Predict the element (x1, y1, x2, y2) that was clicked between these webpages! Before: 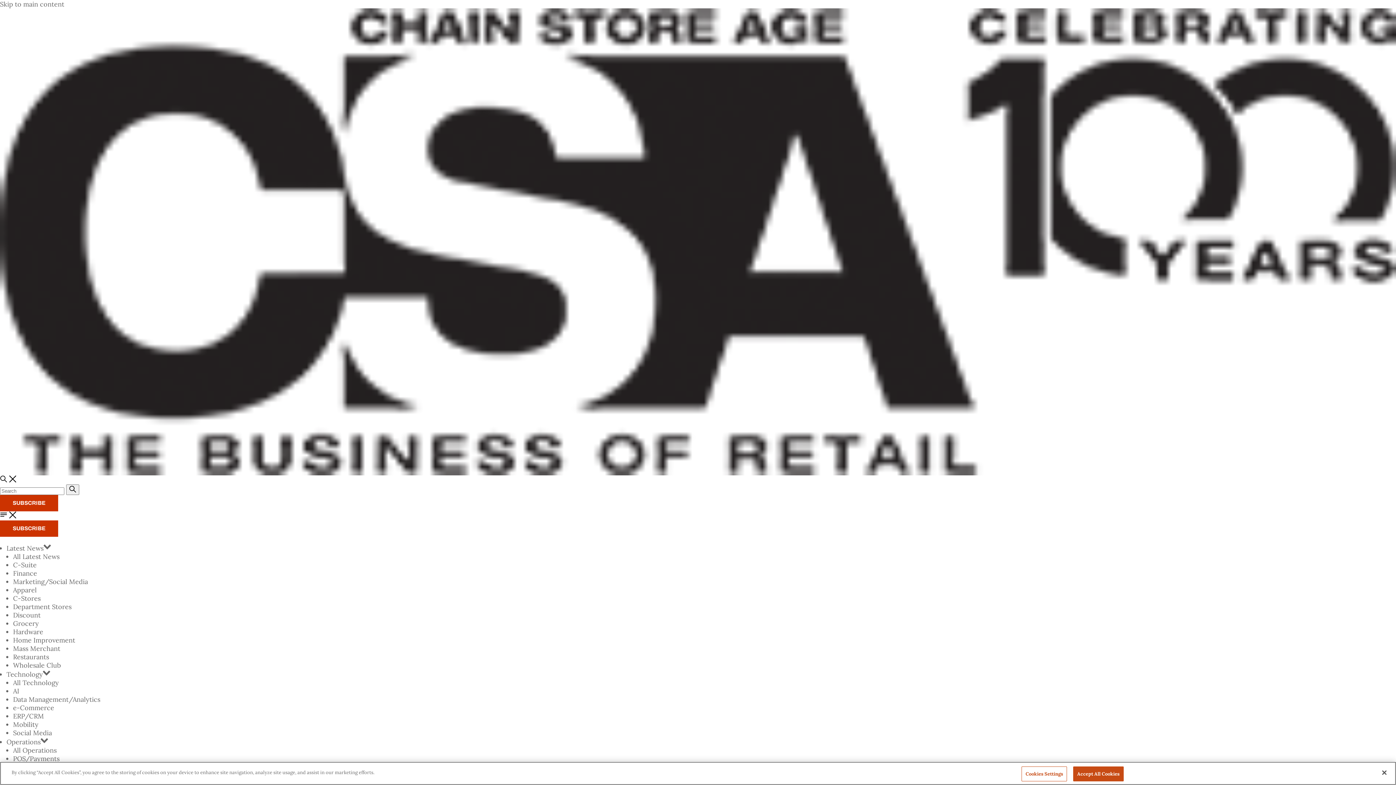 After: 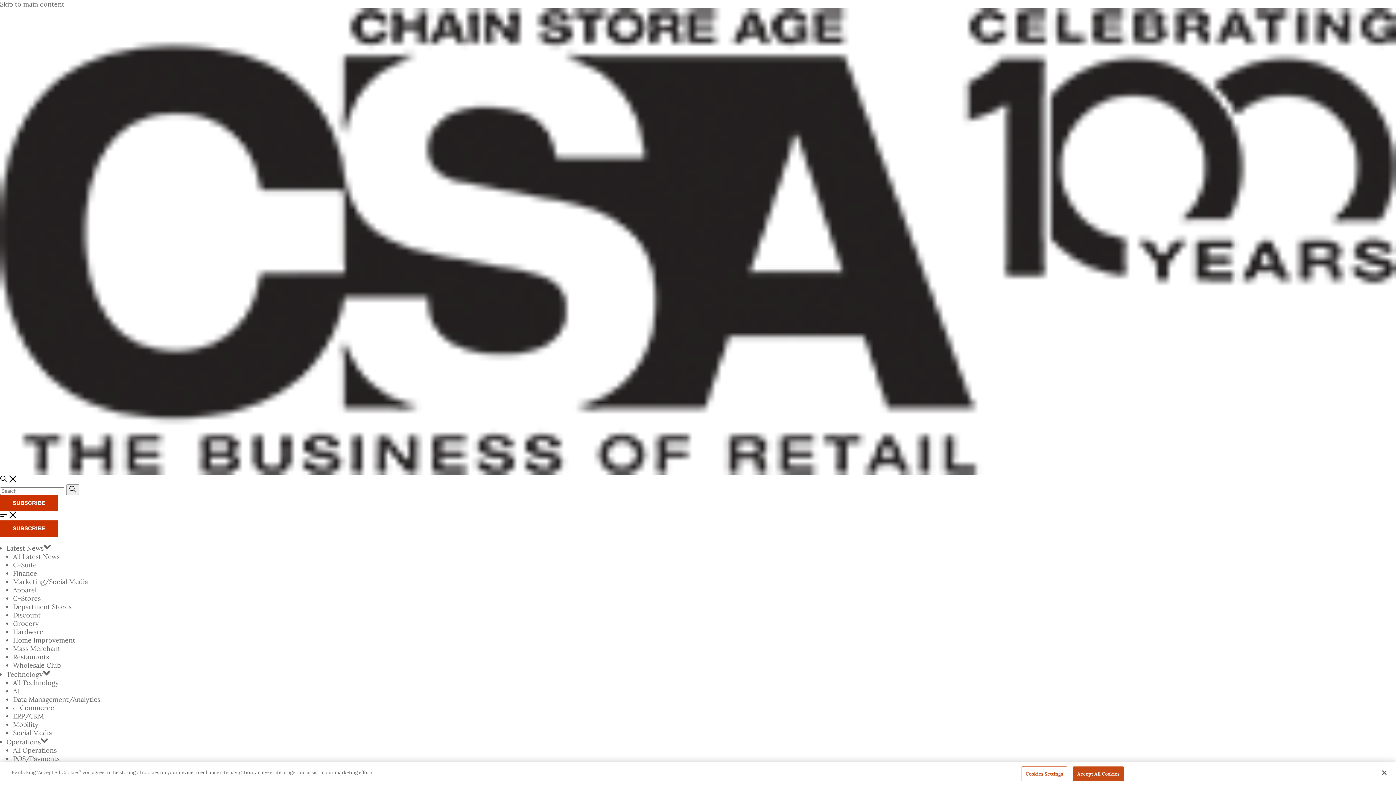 Action: bbox: (9, 511, 16, 519)